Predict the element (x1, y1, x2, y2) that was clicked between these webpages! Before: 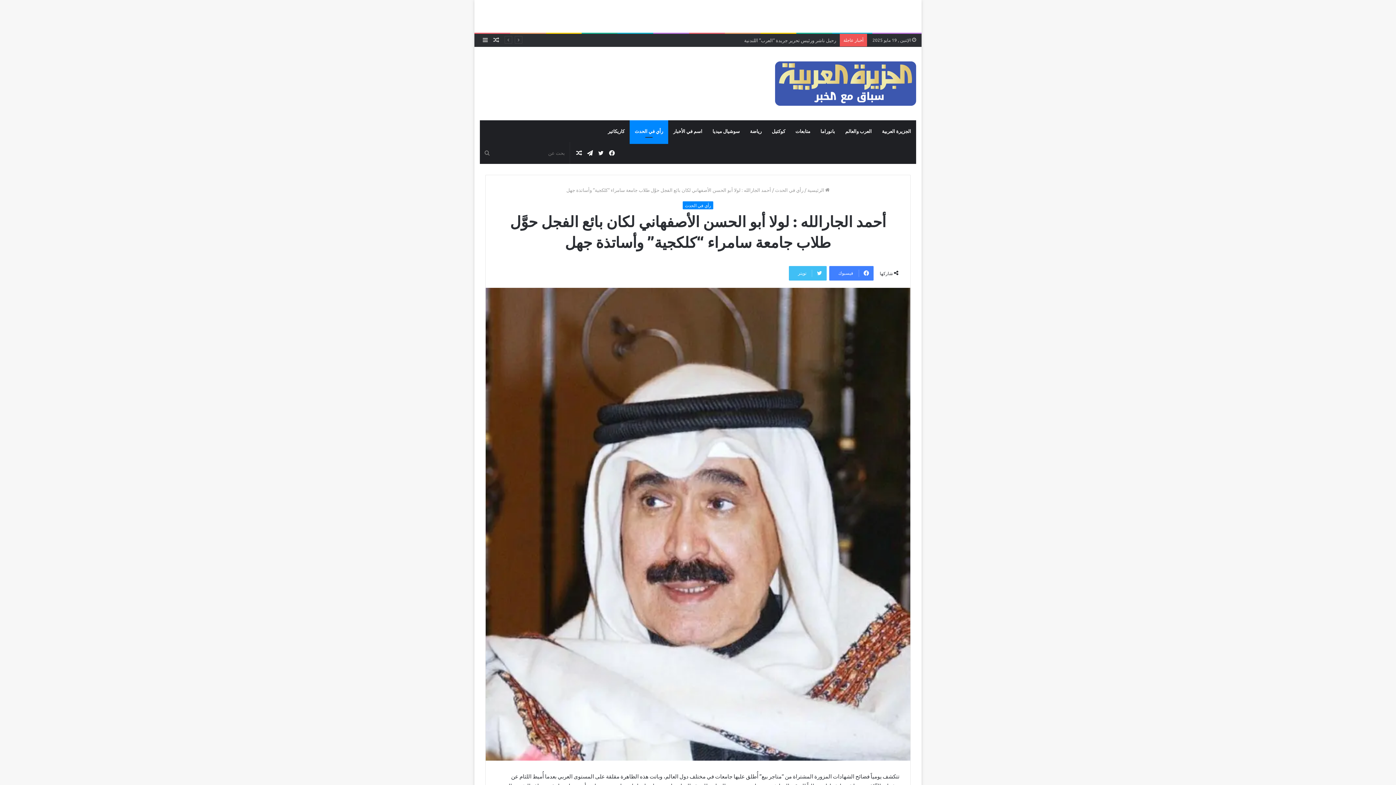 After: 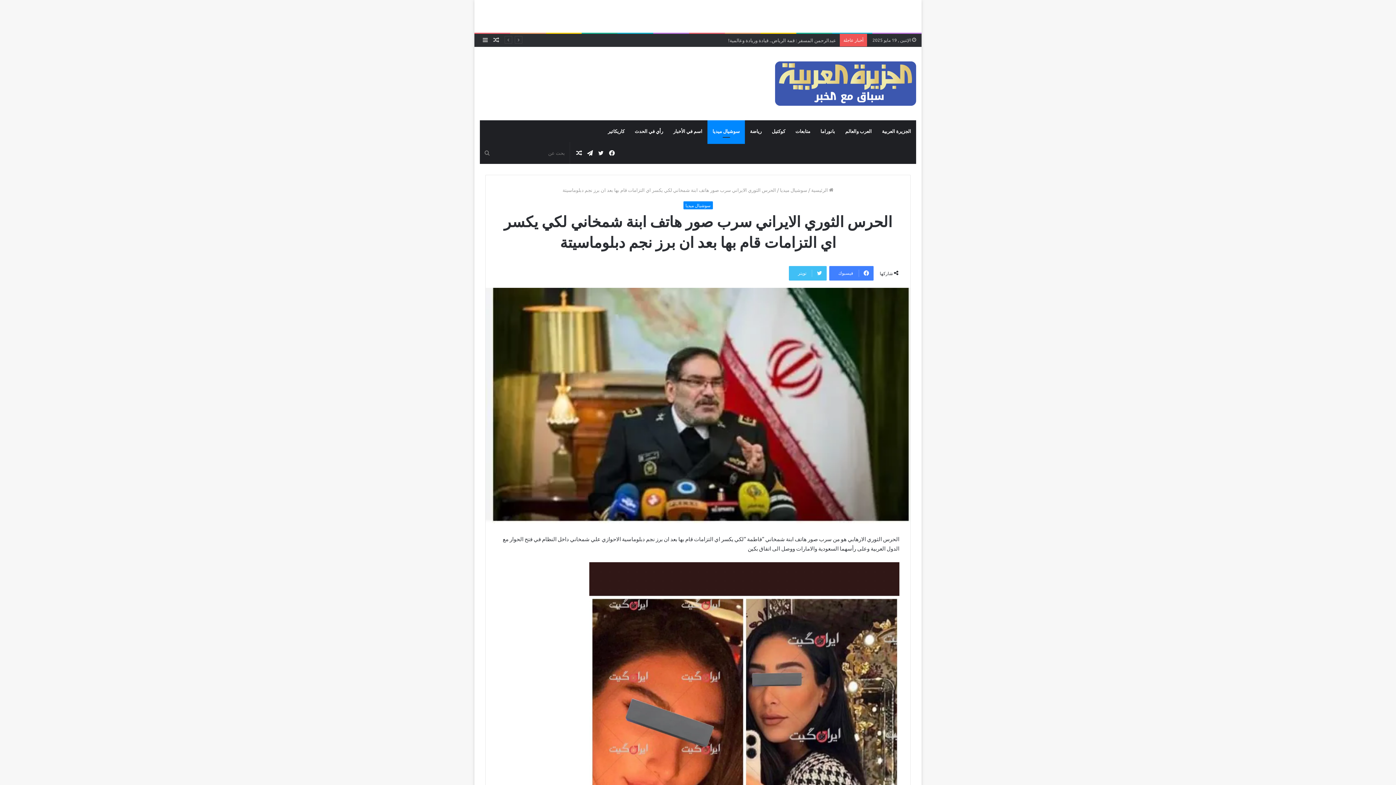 Action: label: مقال عشوائي bbox: (573, 142, 584, 163)